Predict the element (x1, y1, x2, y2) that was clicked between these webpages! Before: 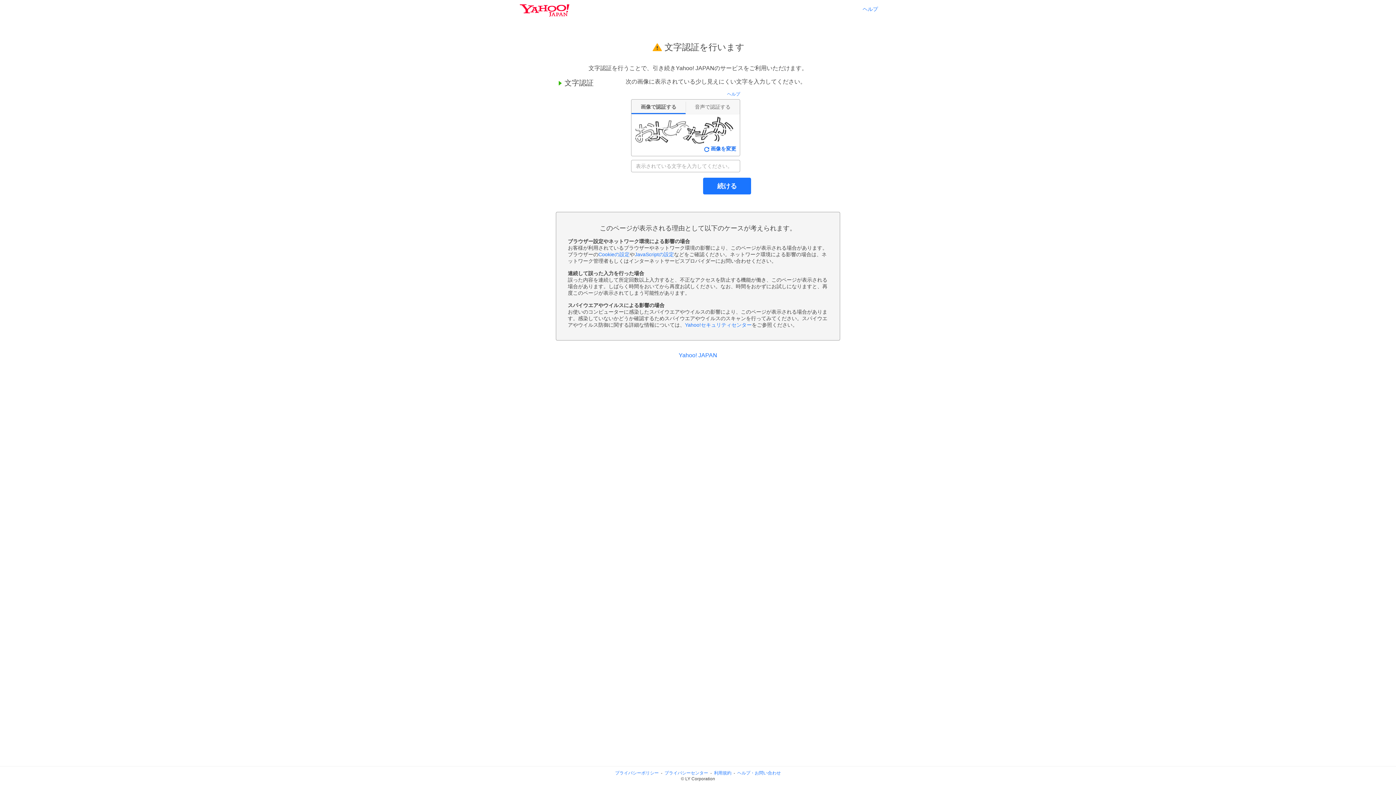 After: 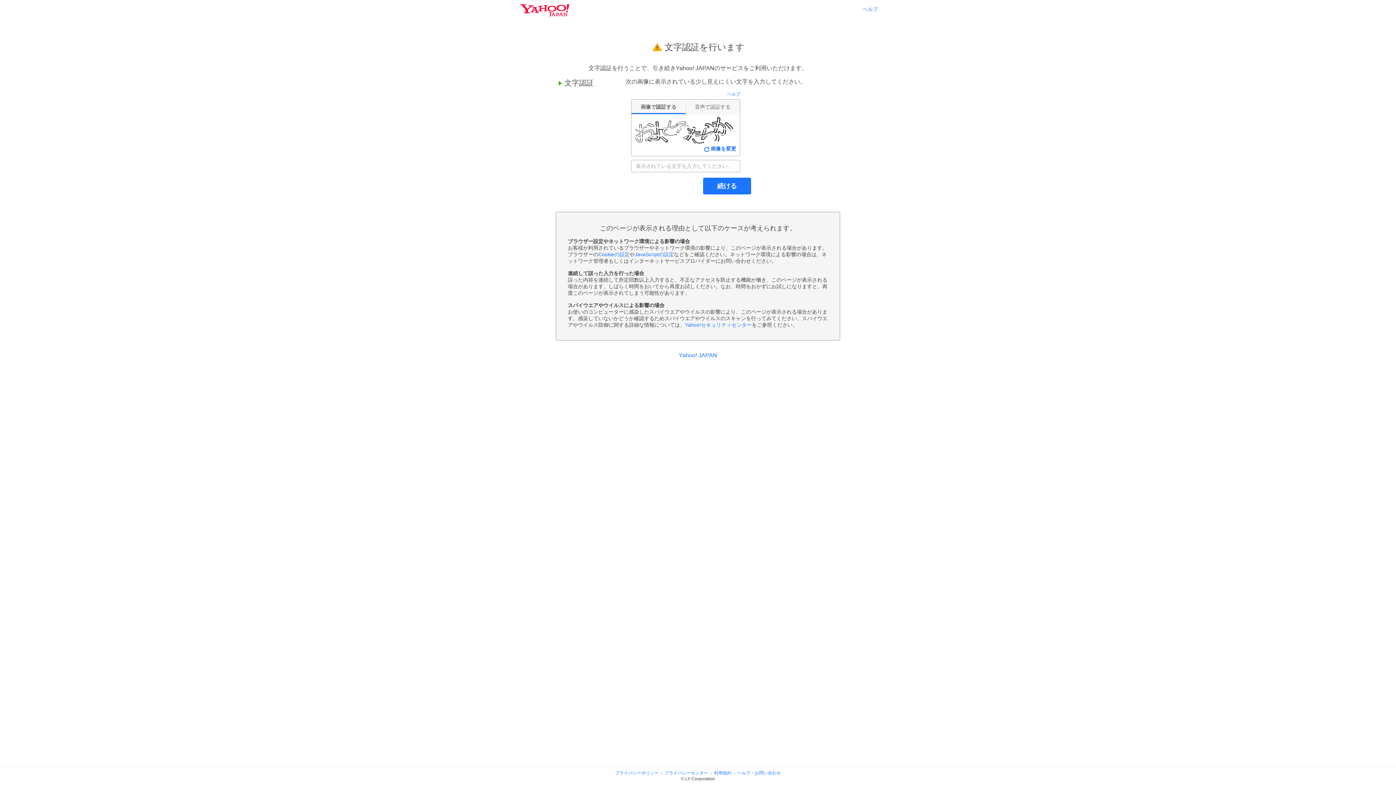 Action: label: ヘルプ bbox: (862, 6, 878, 11)